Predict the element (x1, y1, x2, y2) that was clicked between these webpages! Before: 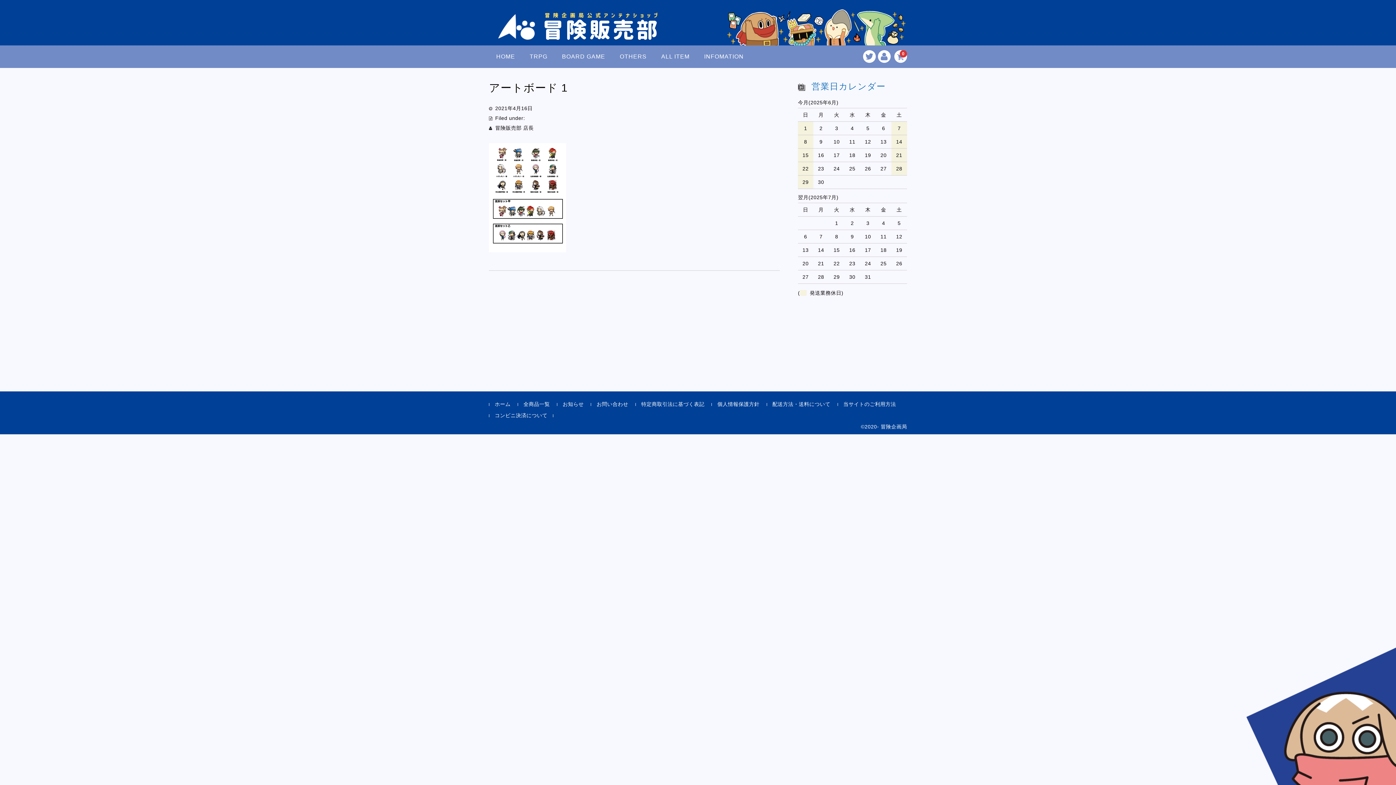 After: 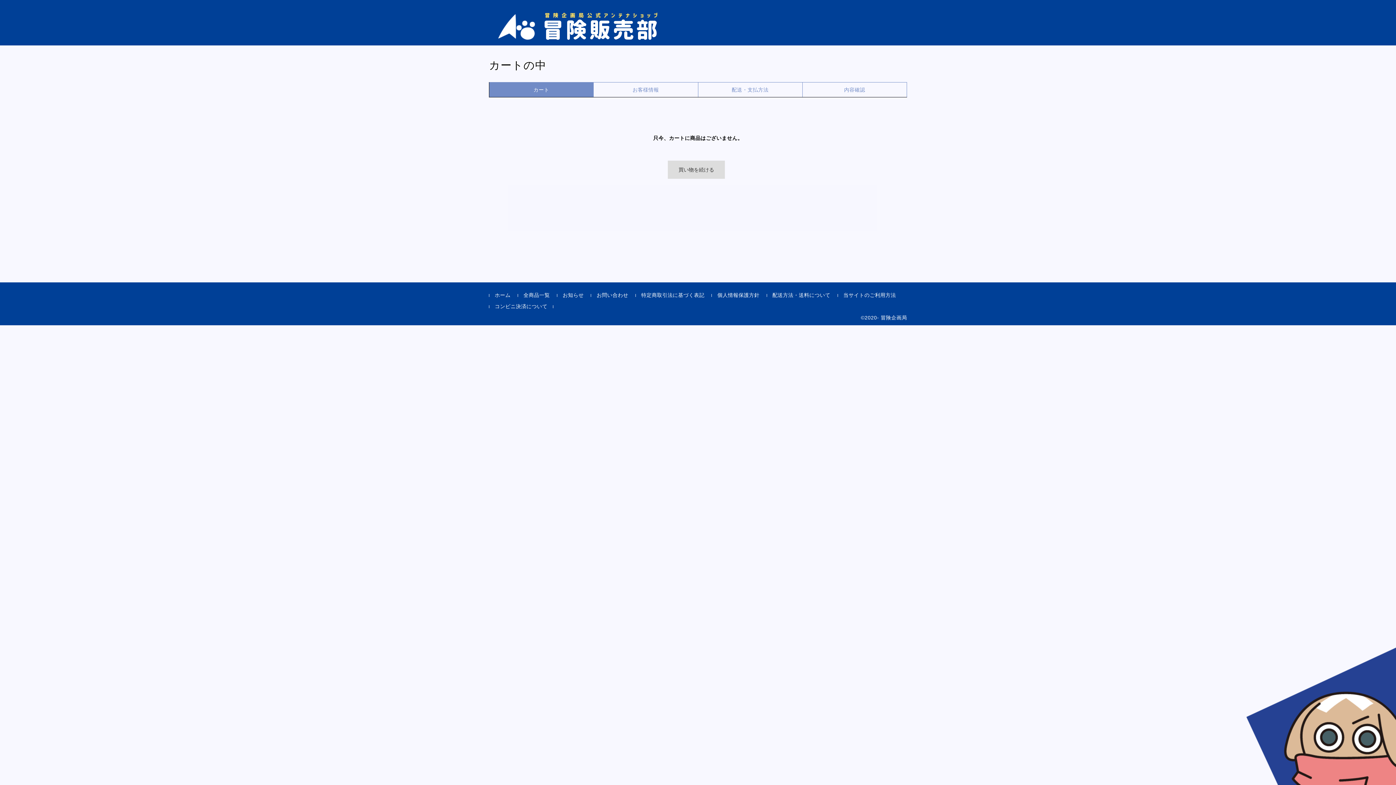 Action: bbox: (894, 50, 907, 62) label: 0